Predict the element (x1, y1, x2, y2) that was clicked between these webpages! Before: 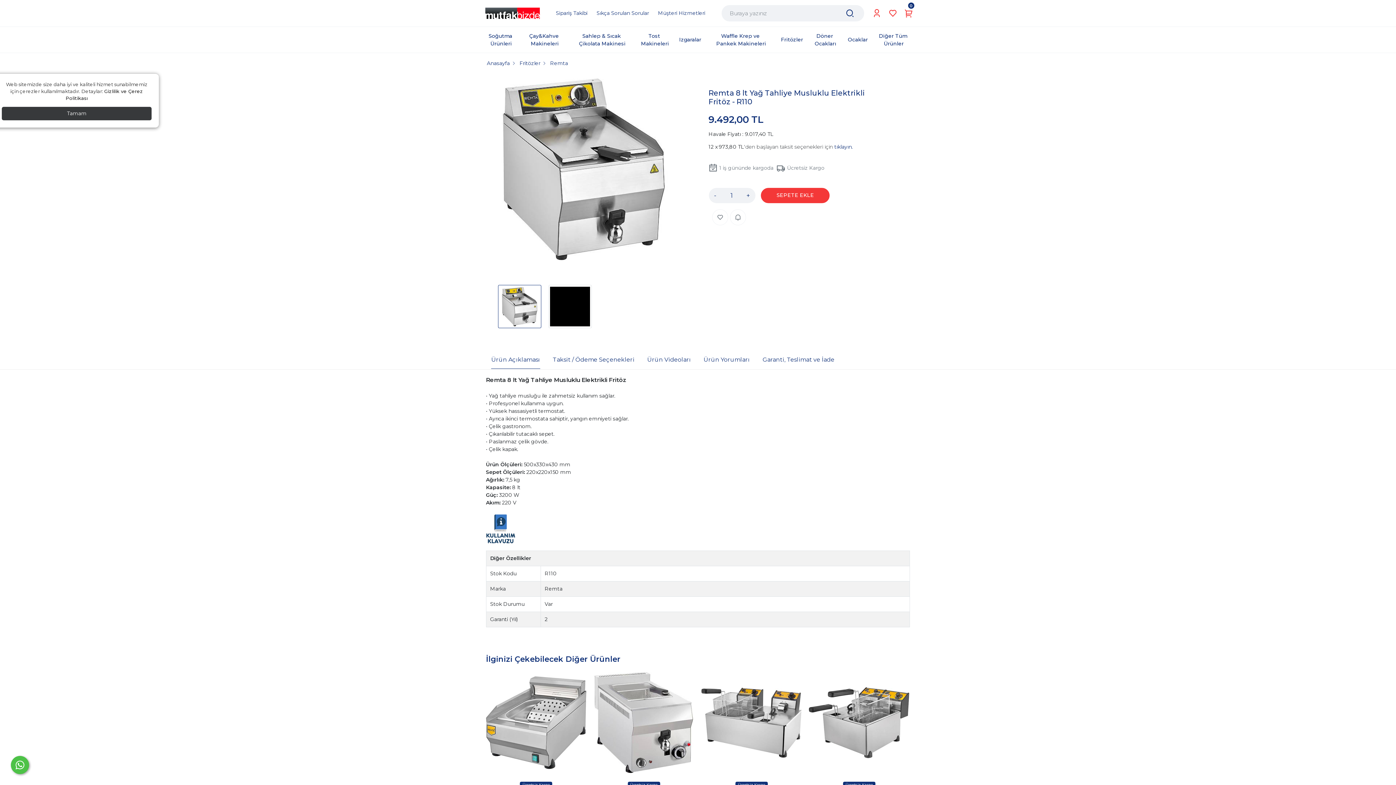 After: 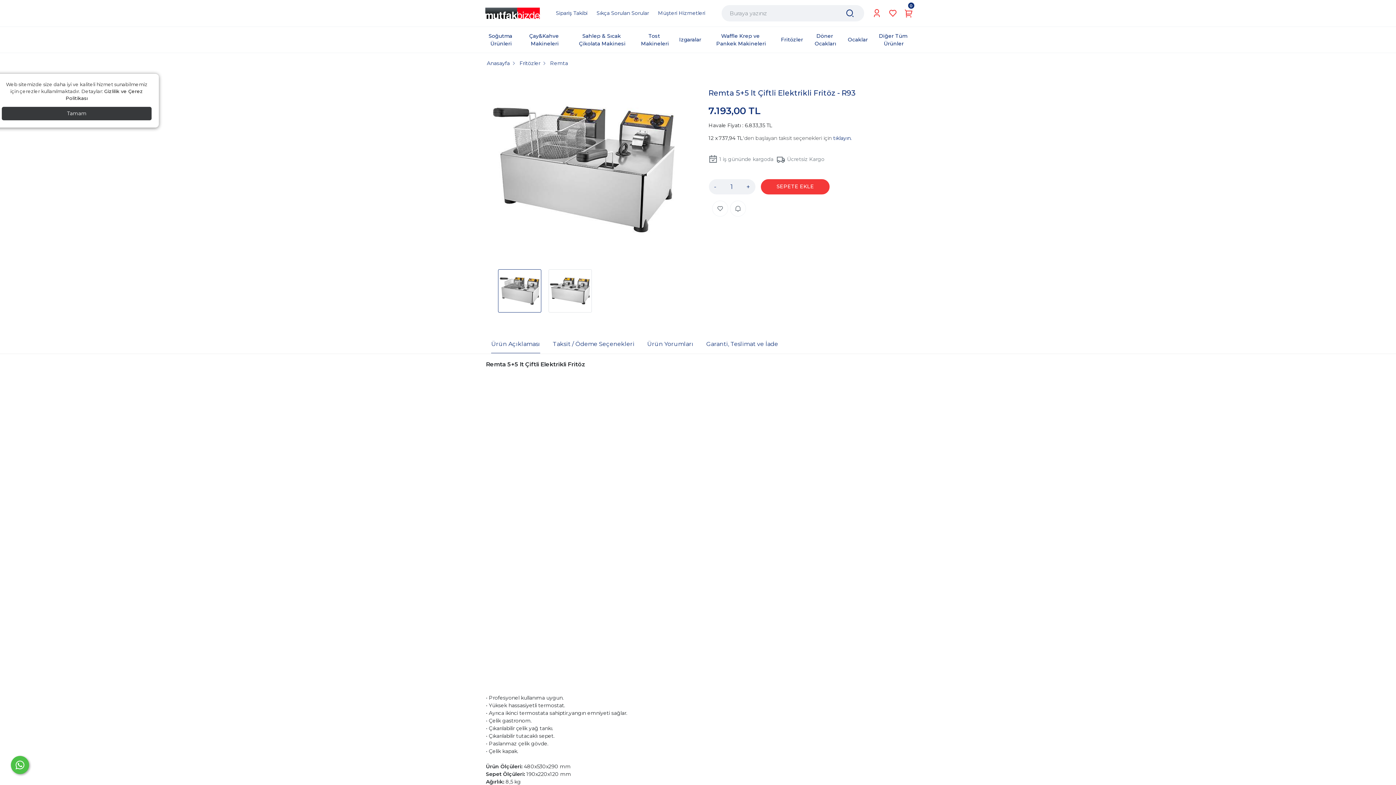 Action: bbox: (701, 672, 801, 773)